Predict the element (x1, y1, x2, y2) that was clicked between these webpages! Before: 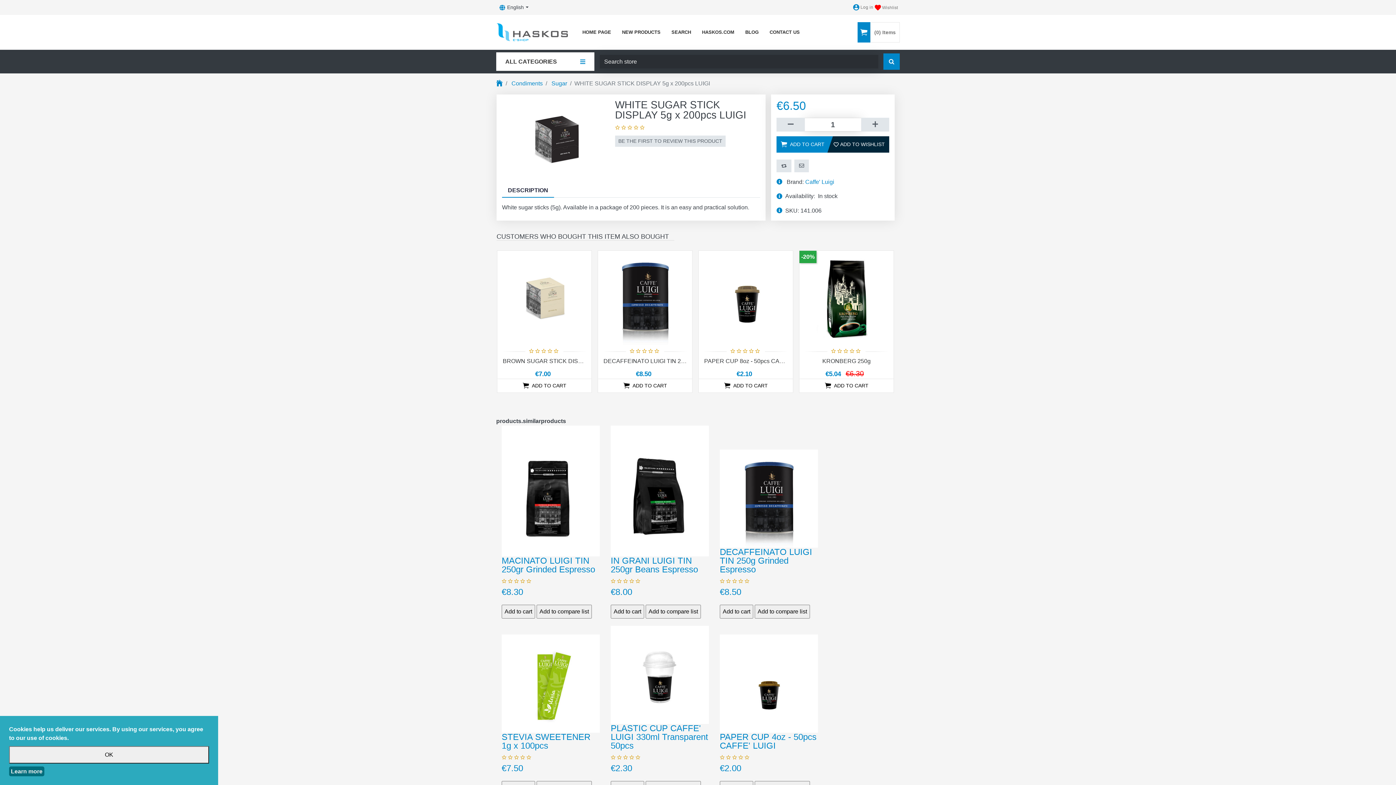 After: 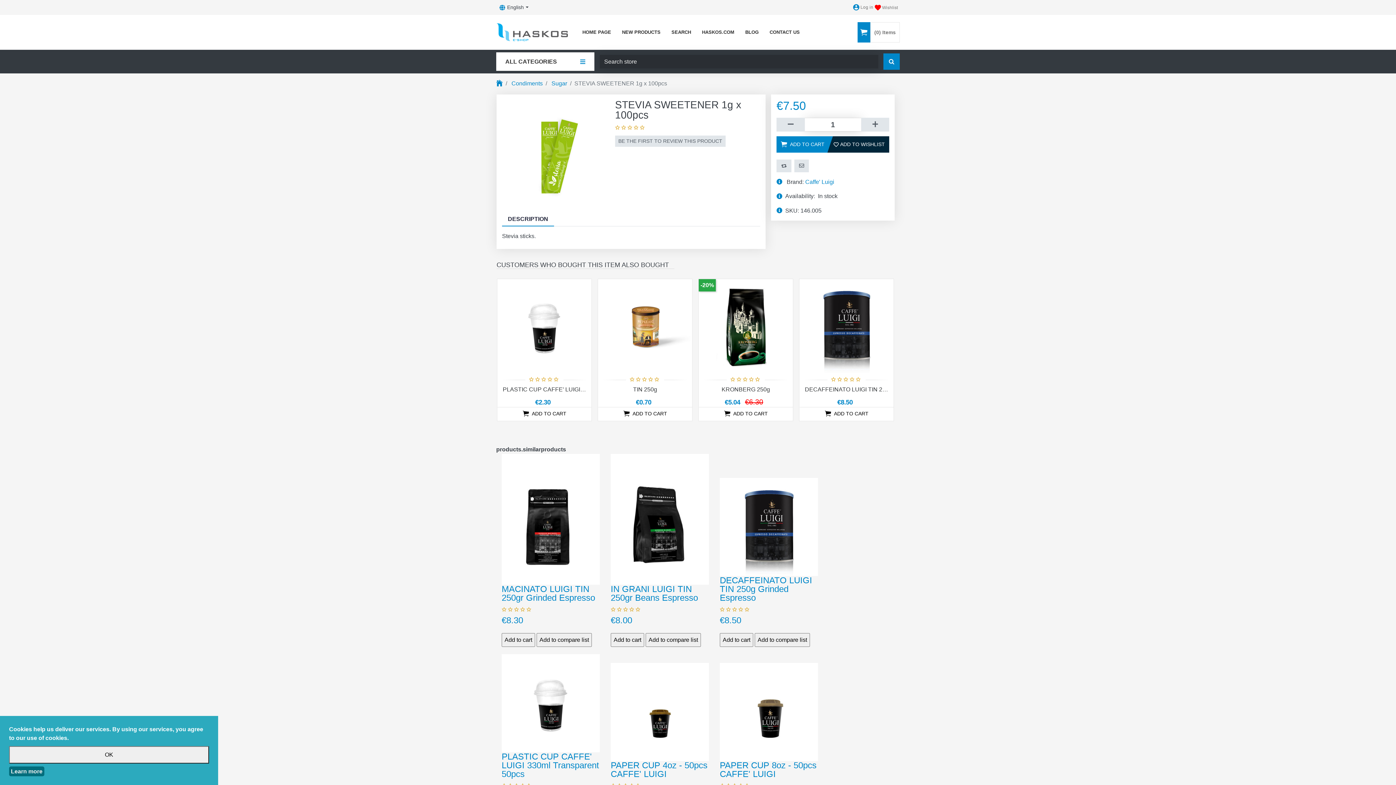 Action: bbox: (501, 680, 600, 686)